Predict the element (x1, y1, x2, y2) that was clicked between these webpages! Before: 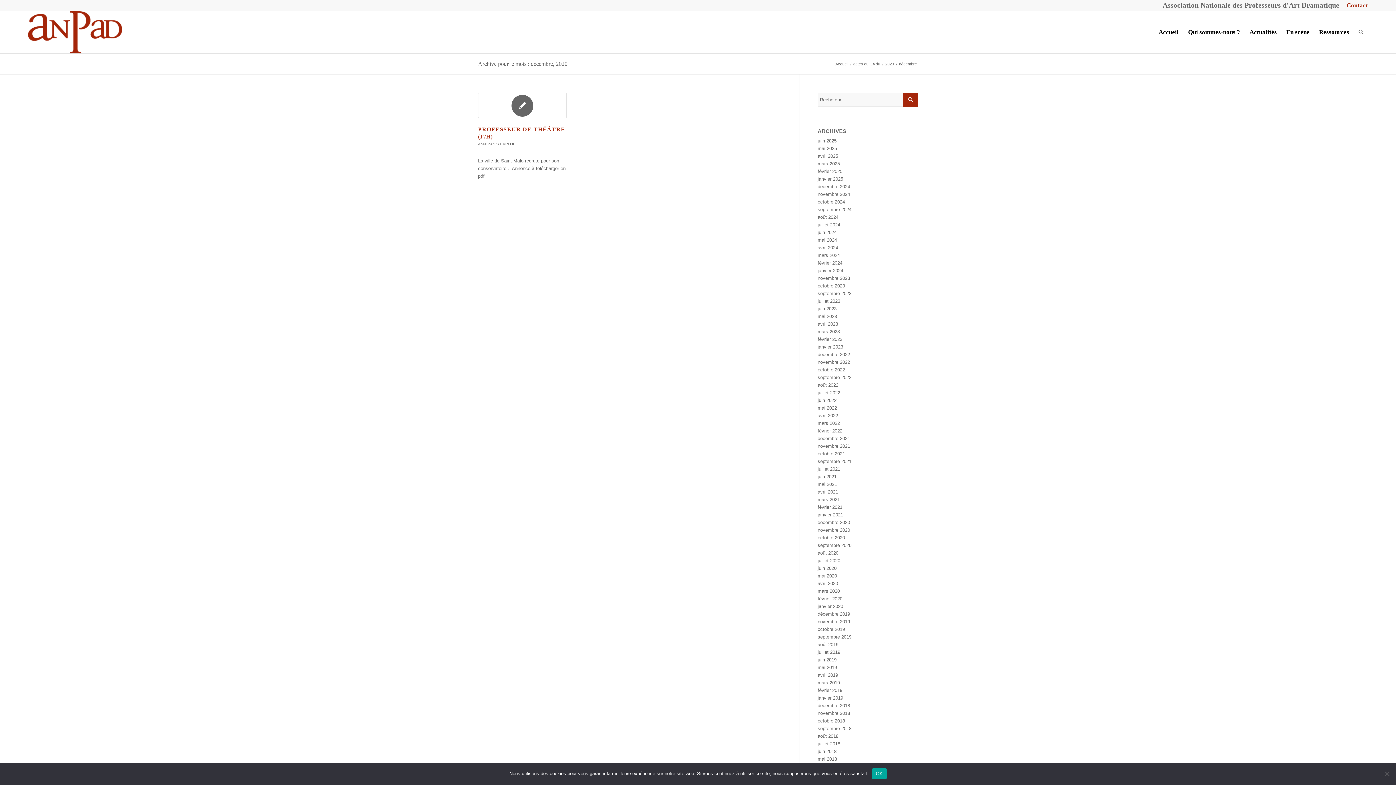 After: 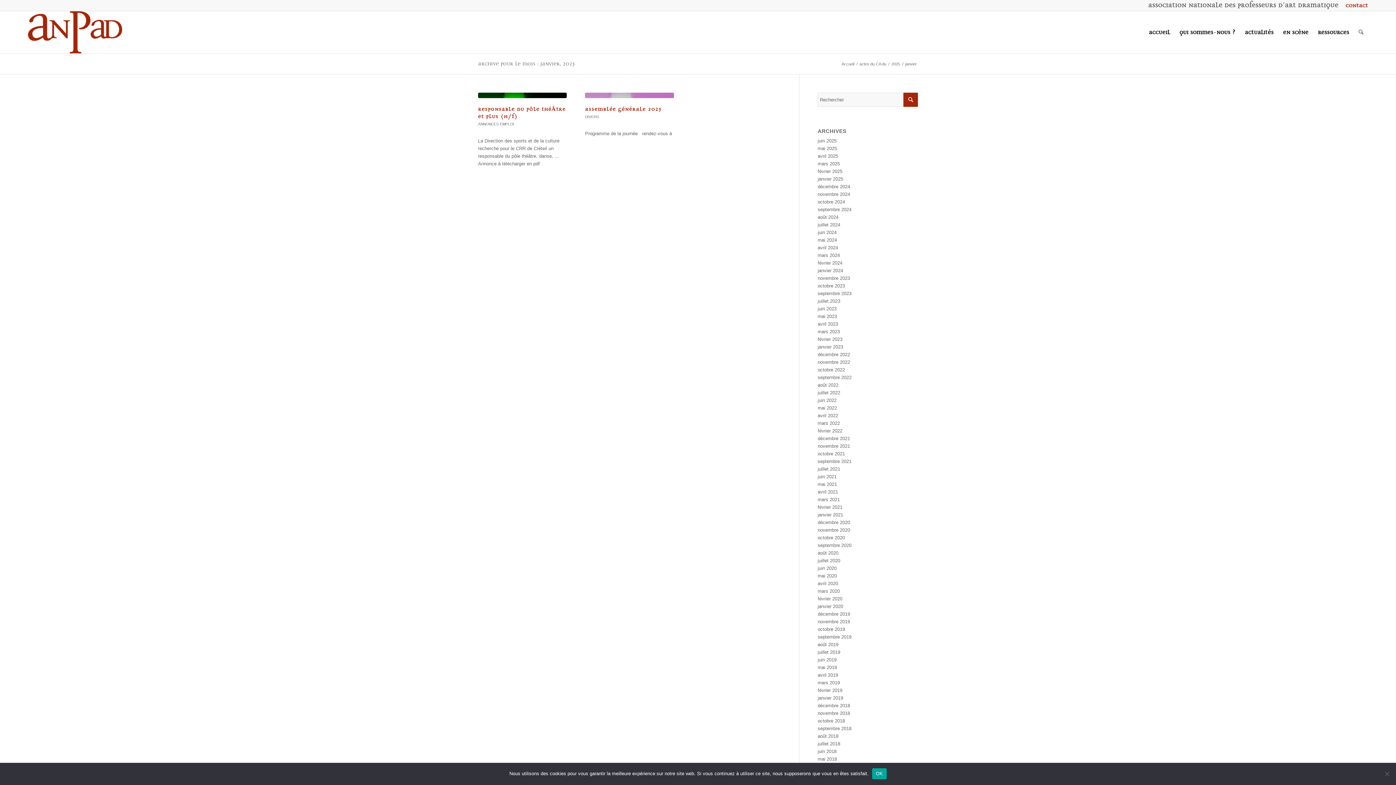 Action: bbox: (817, 176, 843, 181) label: janvier 2025